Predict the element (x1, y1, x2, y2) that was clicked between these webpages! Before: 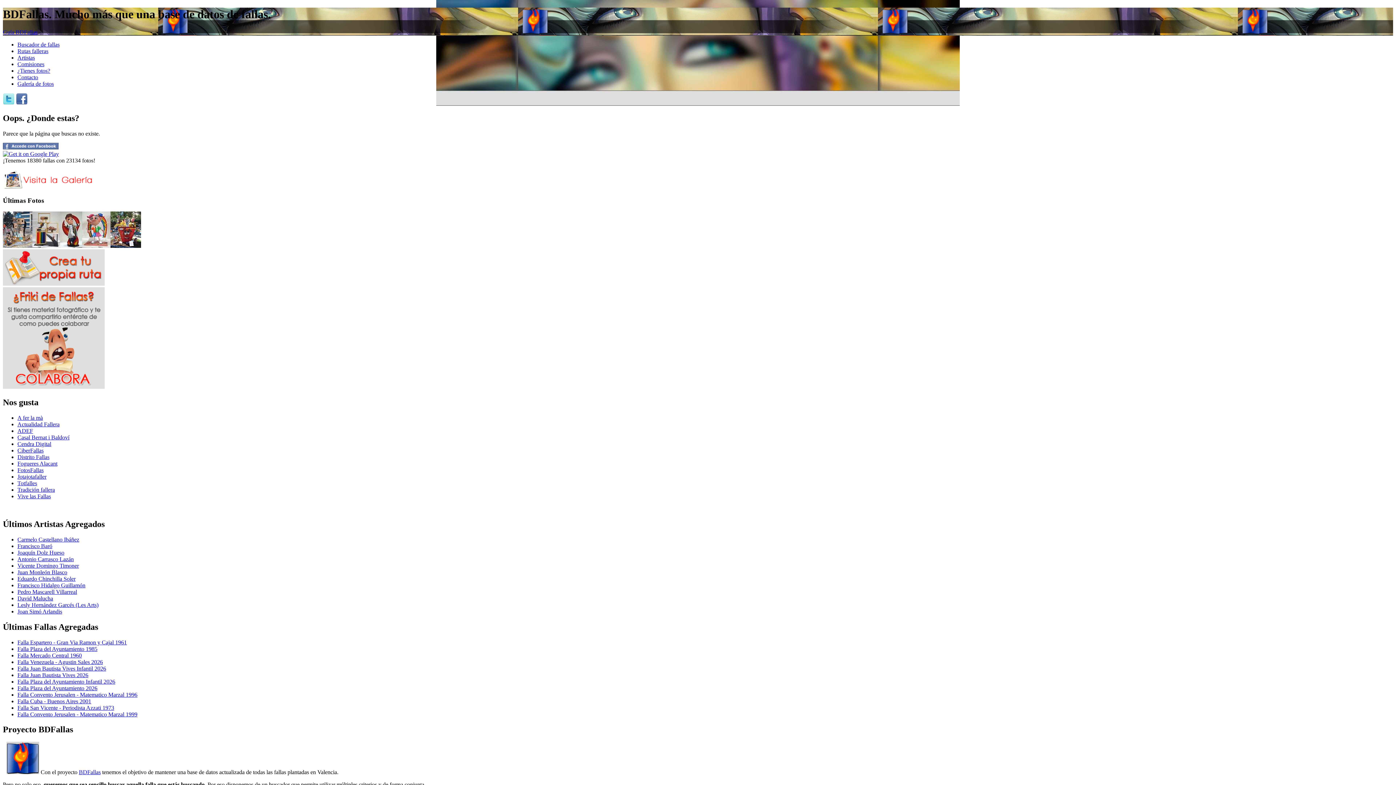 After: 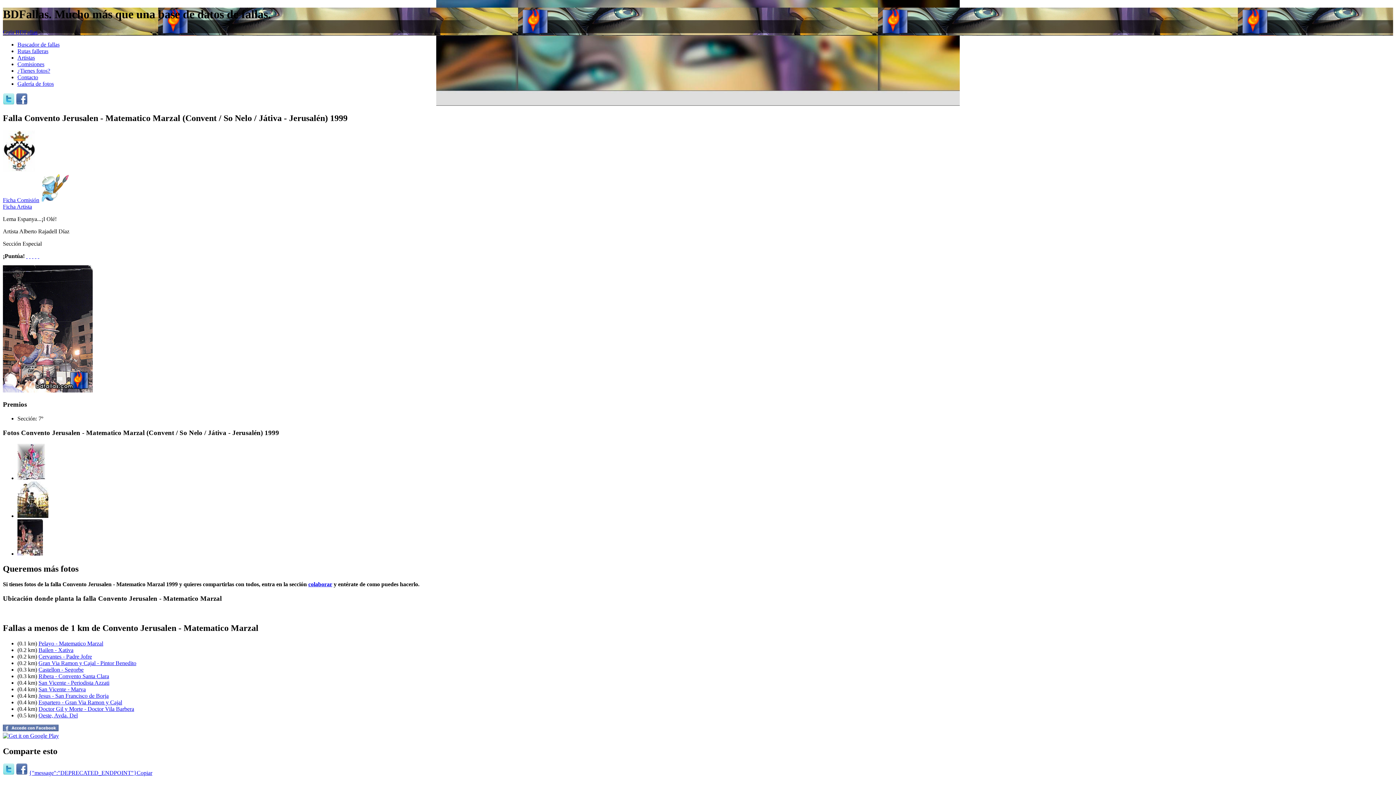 Action: bbox: (17, 711, 137, 717) label: Falla Convento Jerusalen - Matematico Marzal 1999